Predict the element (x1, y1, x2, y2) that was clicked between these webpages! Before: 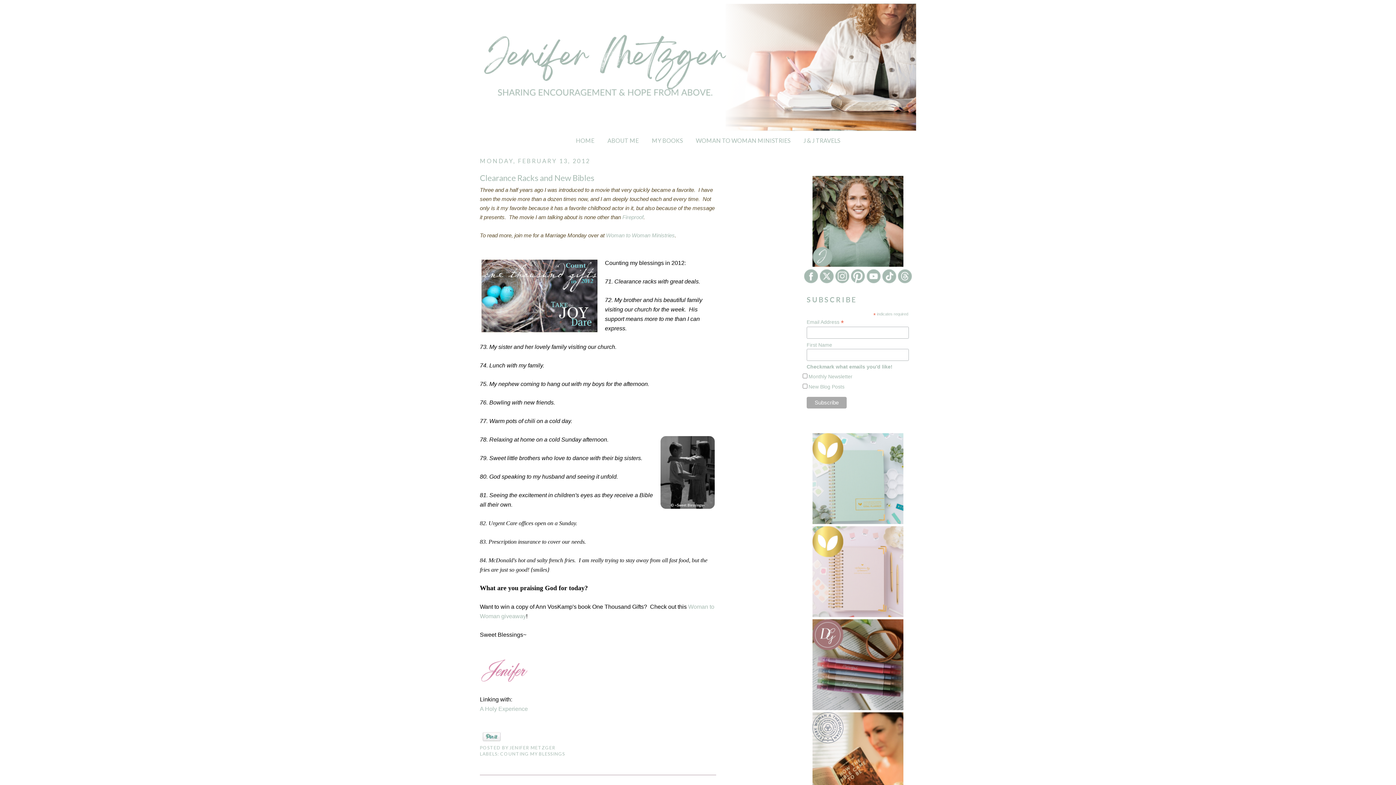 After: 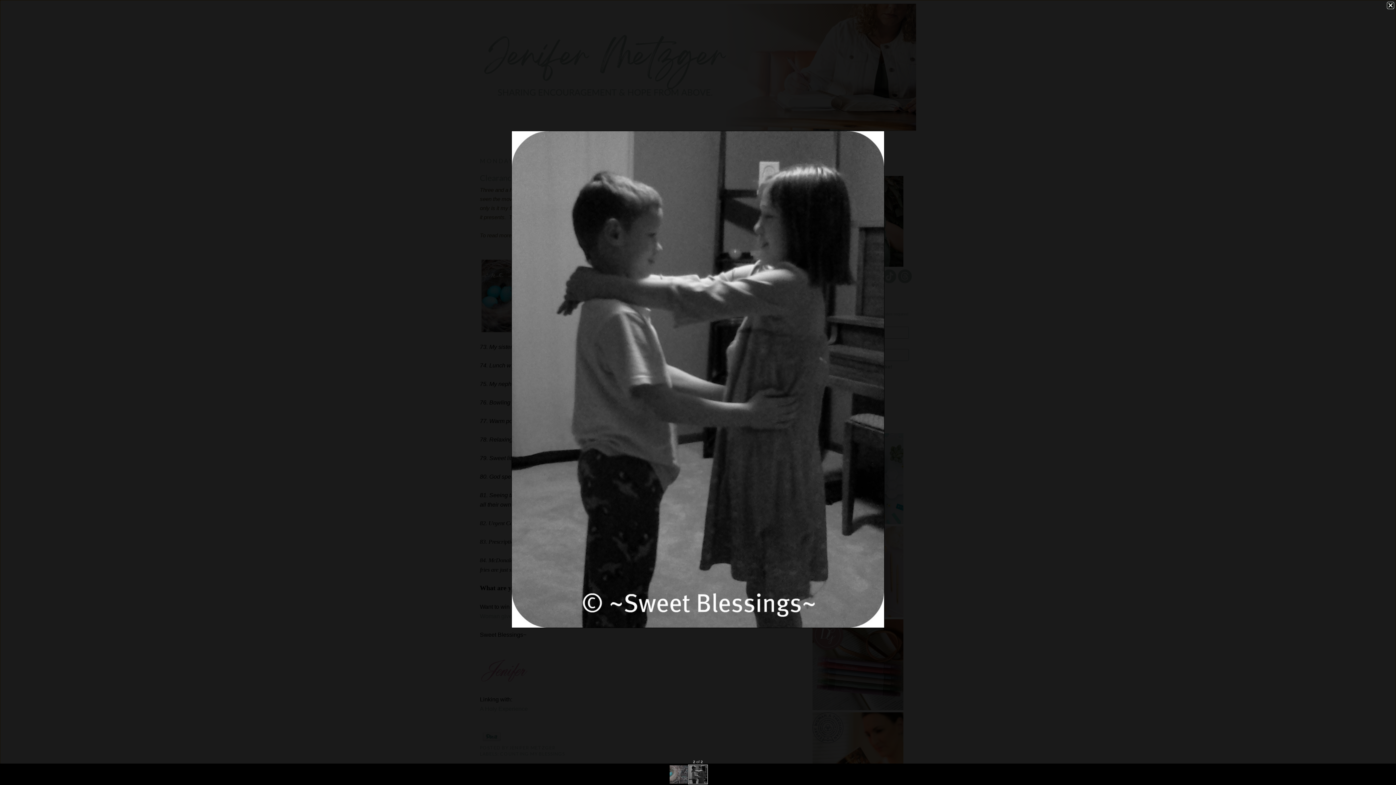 Action: bbox: (659, 434, 716, 512)